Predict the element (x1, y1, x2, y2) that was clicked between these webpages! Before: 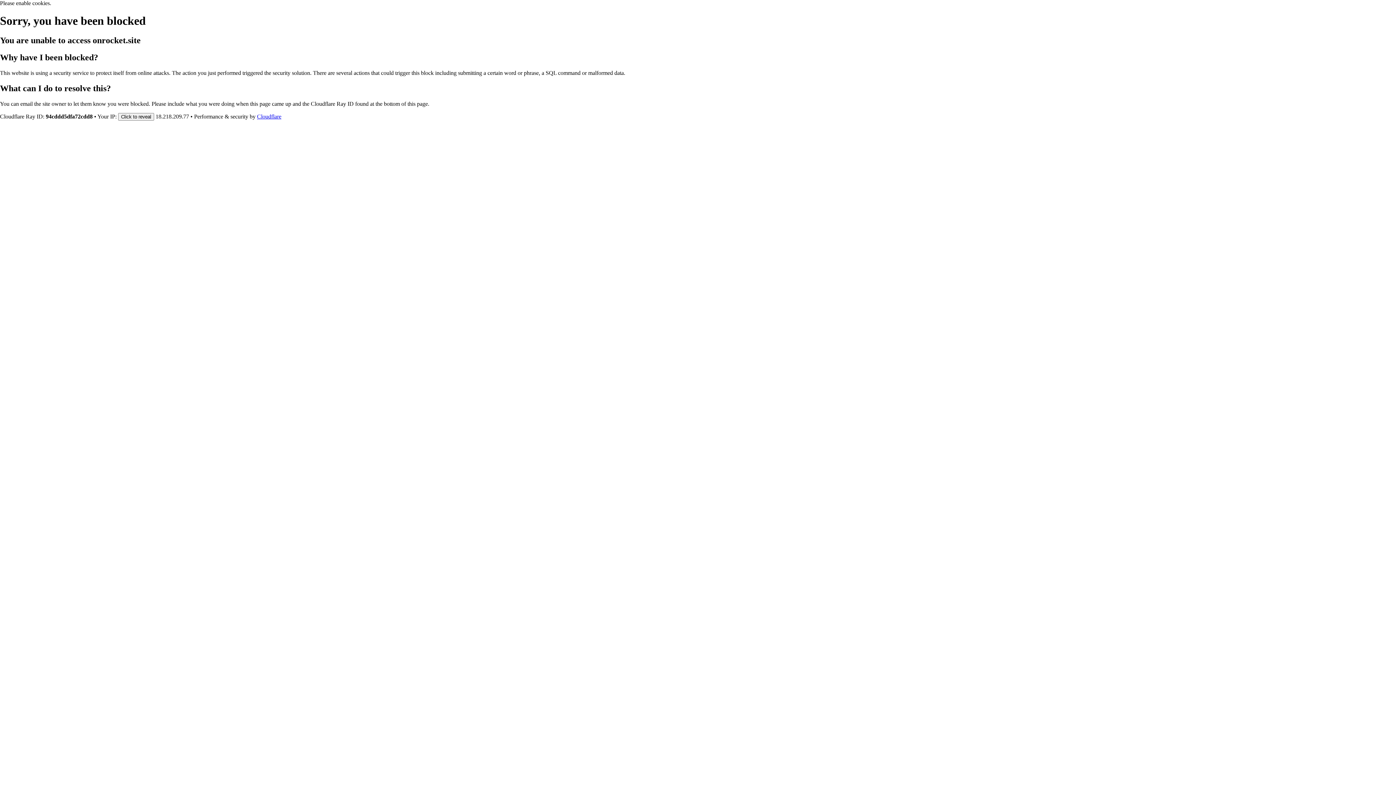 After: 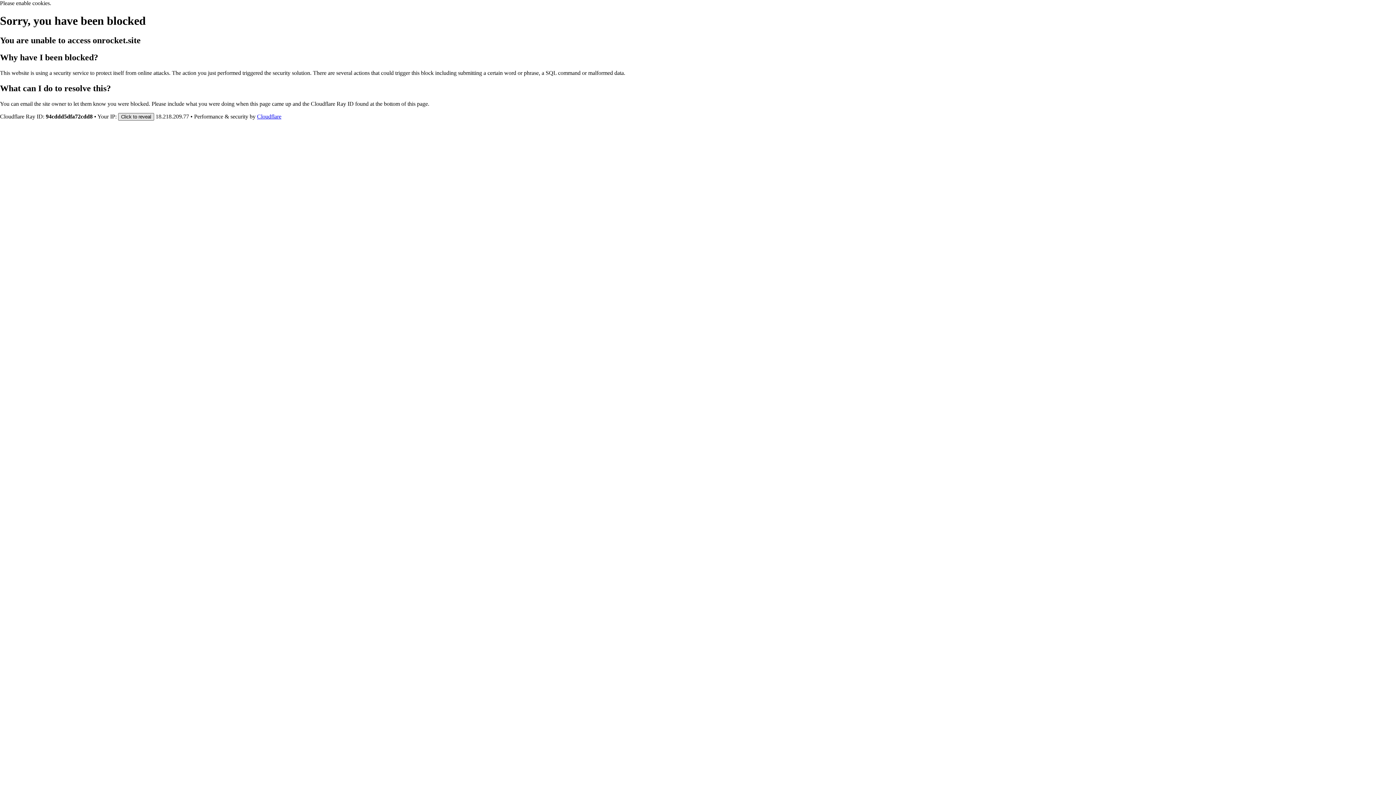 Action: label: Click to reveal bbox: (118, 112, 154, 120)